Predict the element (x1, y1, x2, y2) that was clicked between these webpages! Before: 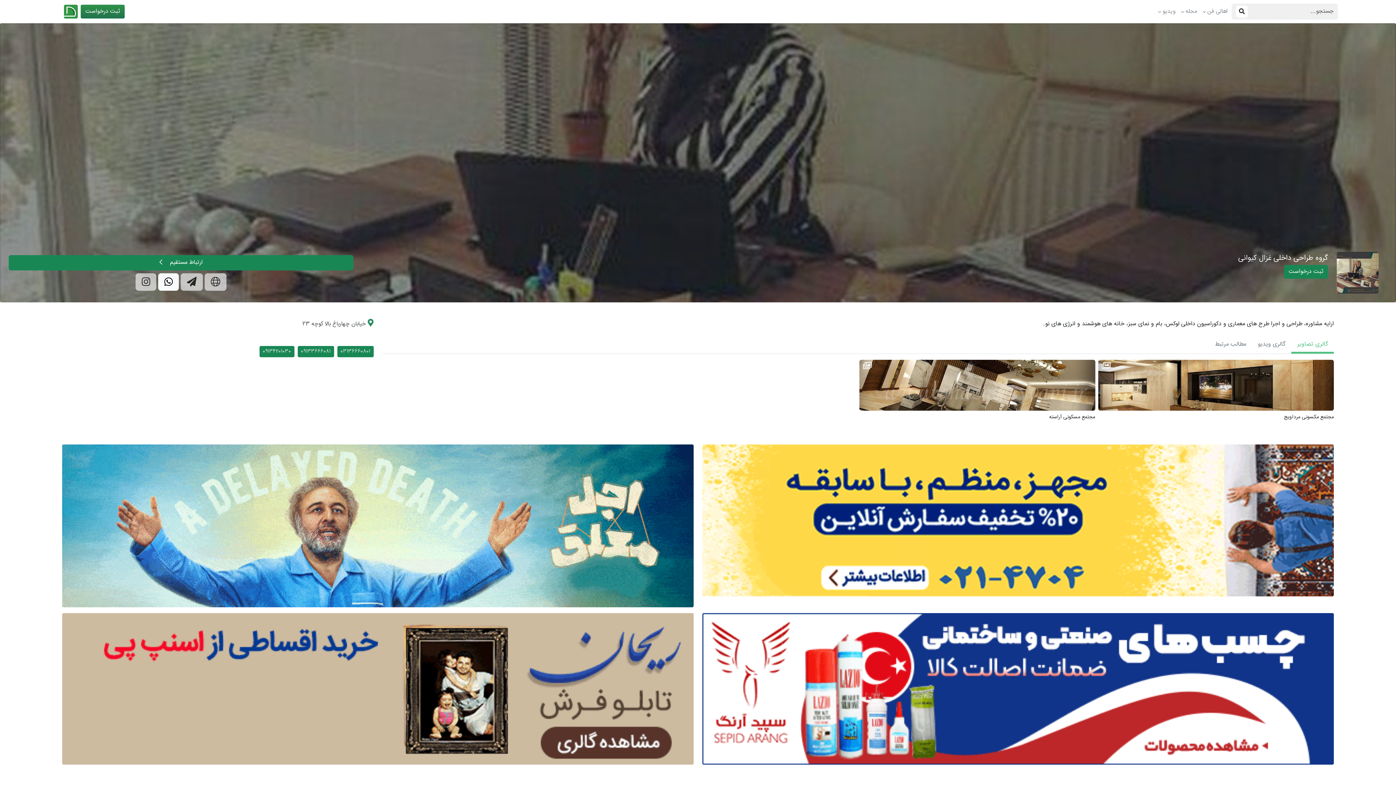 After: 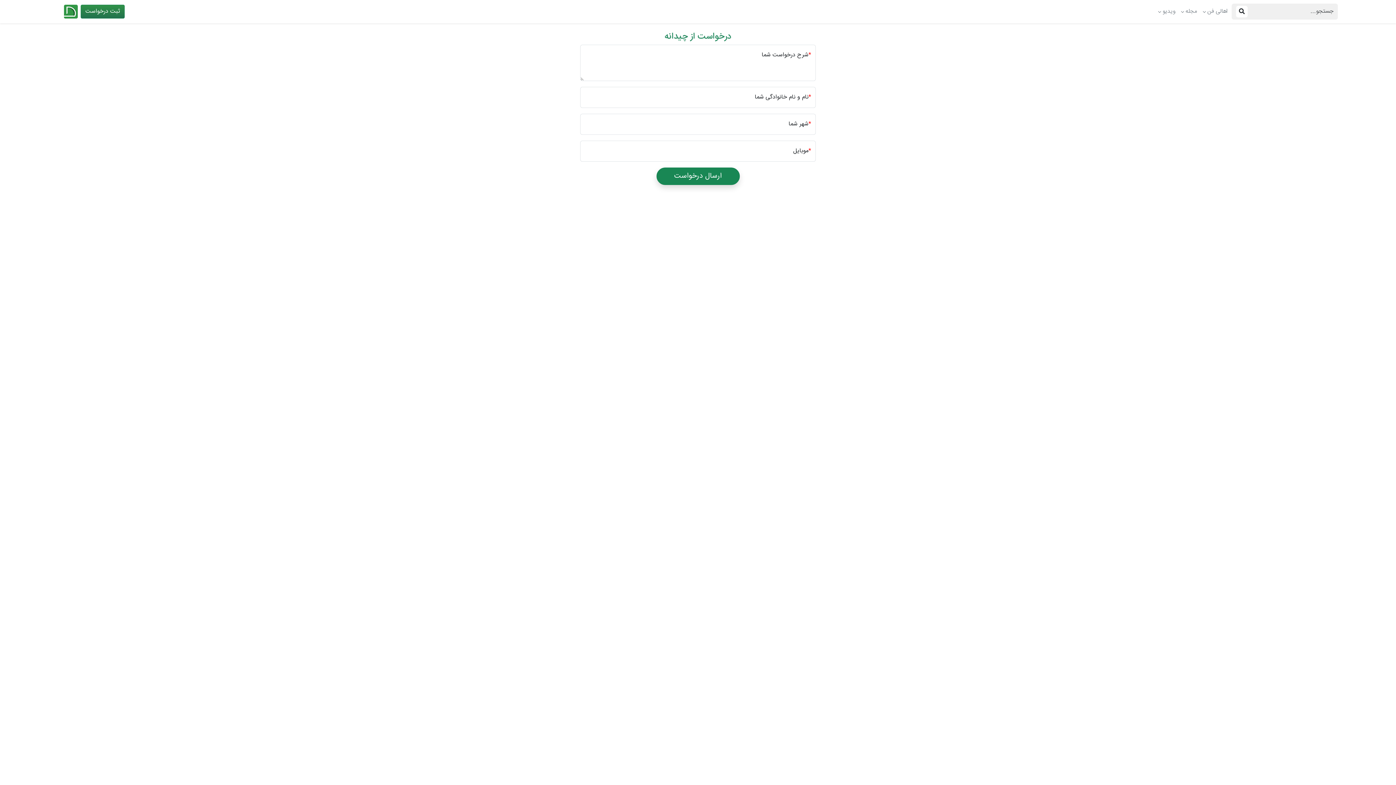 Action: label: ثبت درخواست bbox: (80, 4, 124, 18)